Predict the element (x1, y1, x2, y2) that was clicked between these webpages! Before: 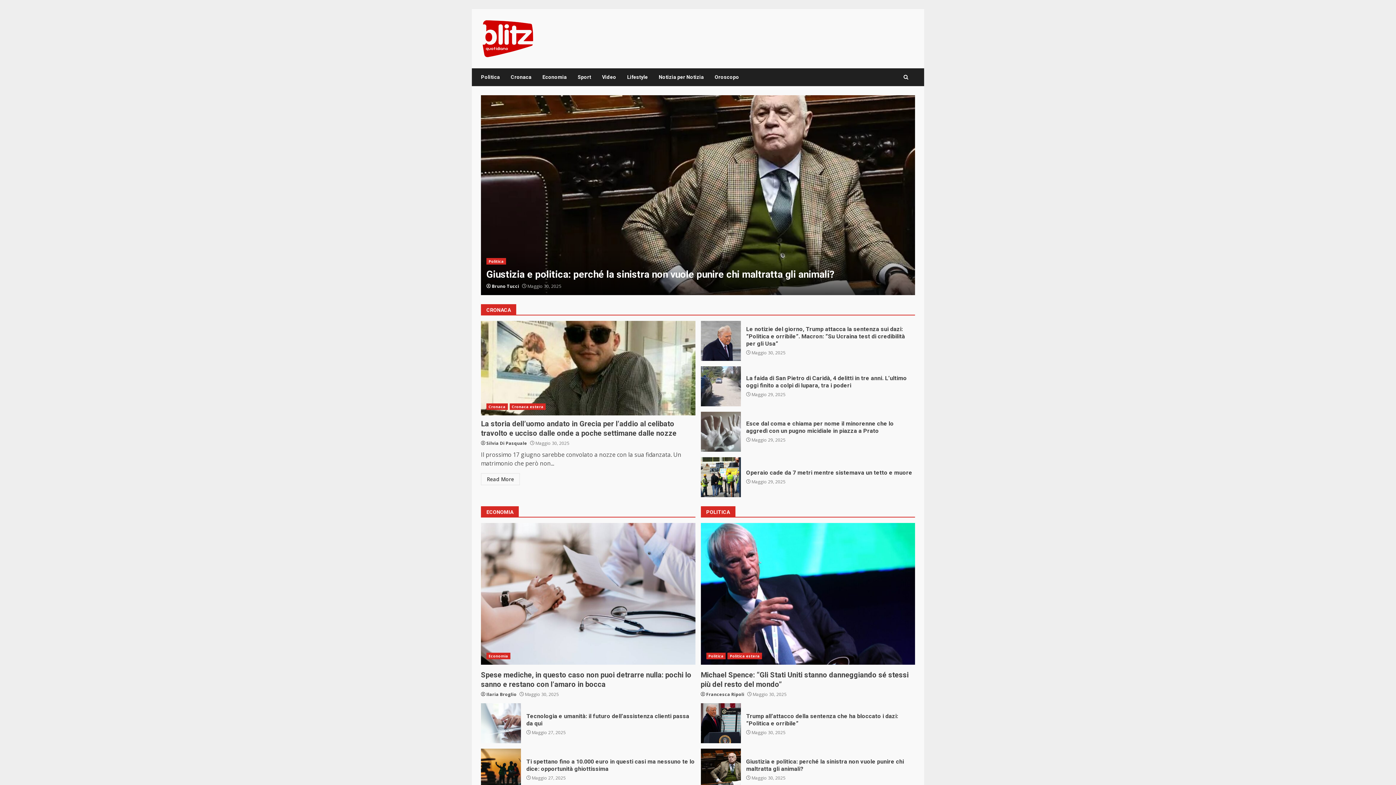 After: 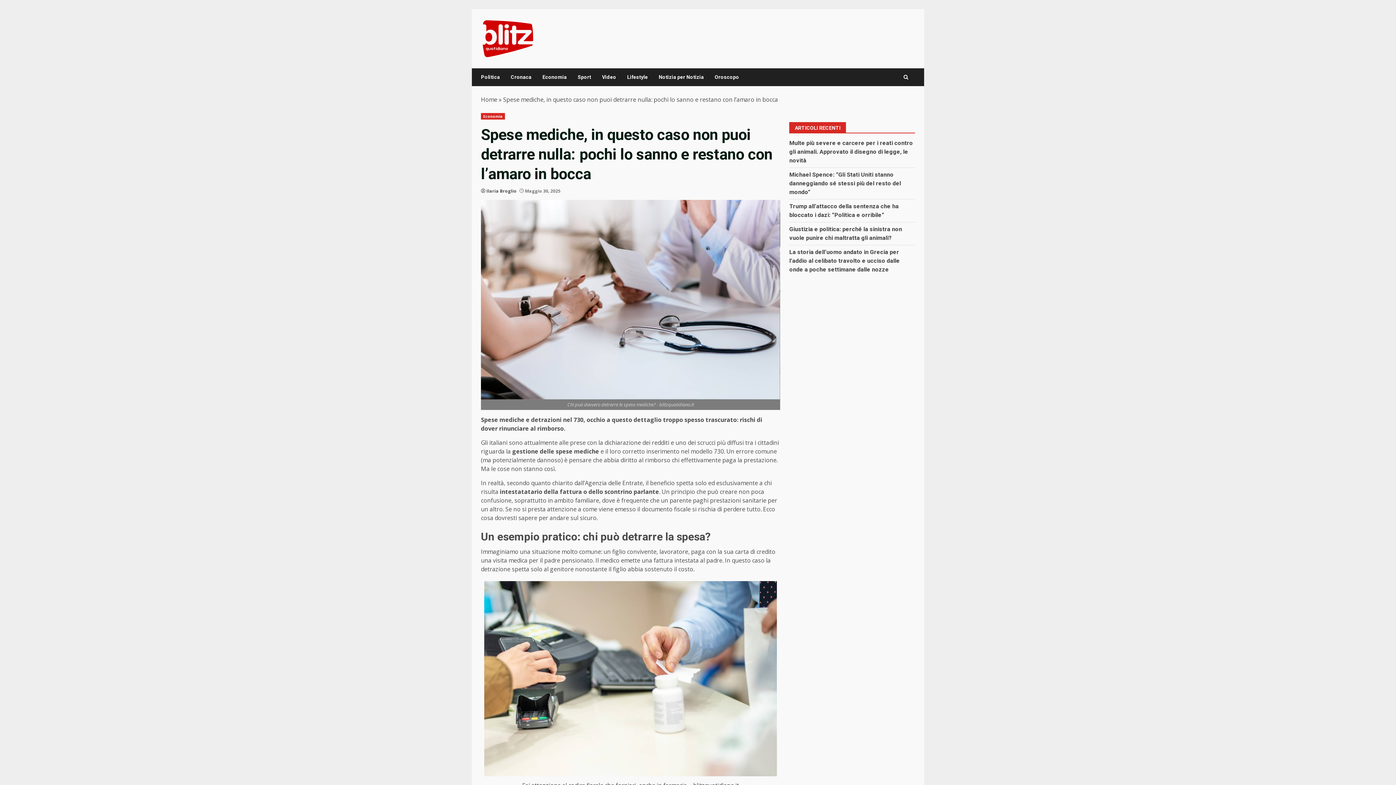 Action: label: Spese mediche, in questo caso non puoi detrarre nulla: pochi lo sanno e restano con l’amaro in bocca bbox: (481, 523, 695, 665)